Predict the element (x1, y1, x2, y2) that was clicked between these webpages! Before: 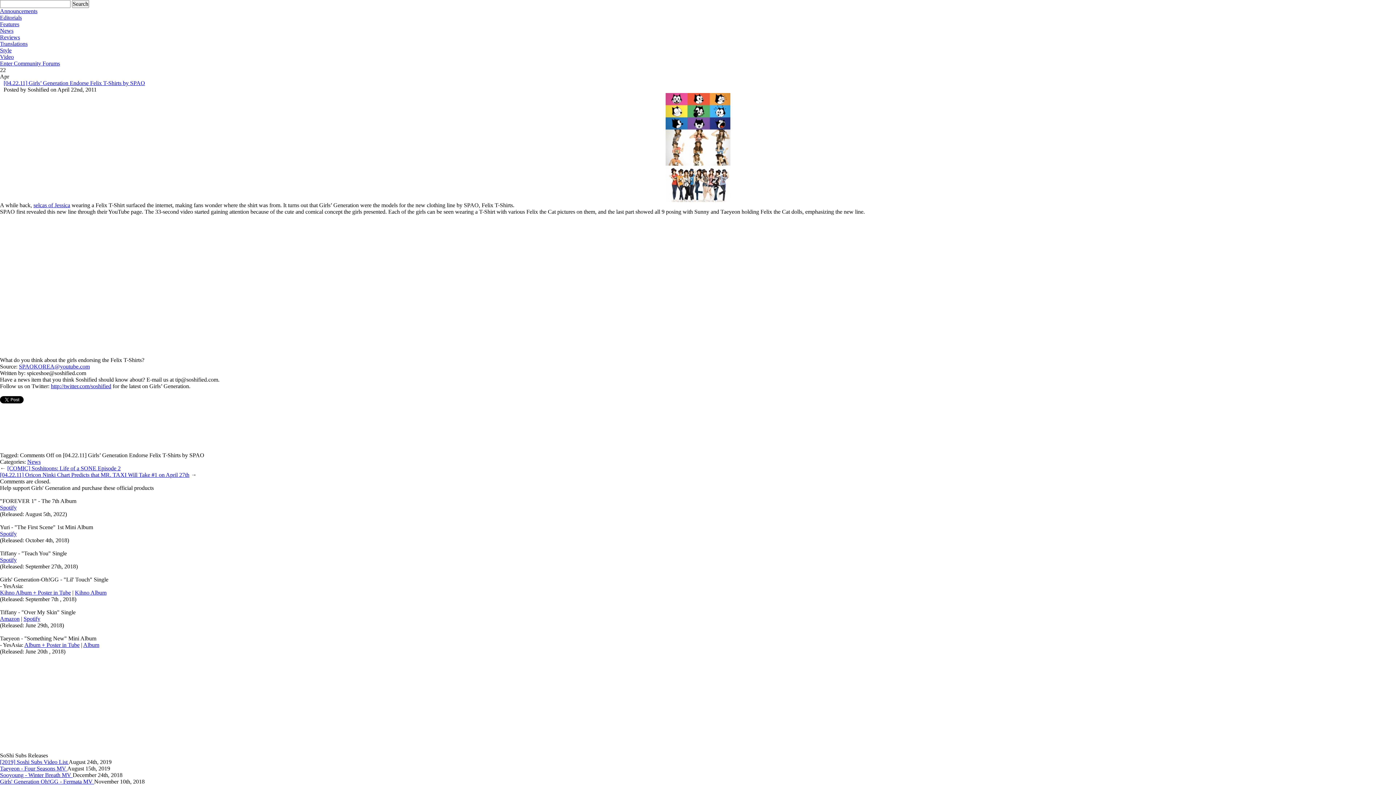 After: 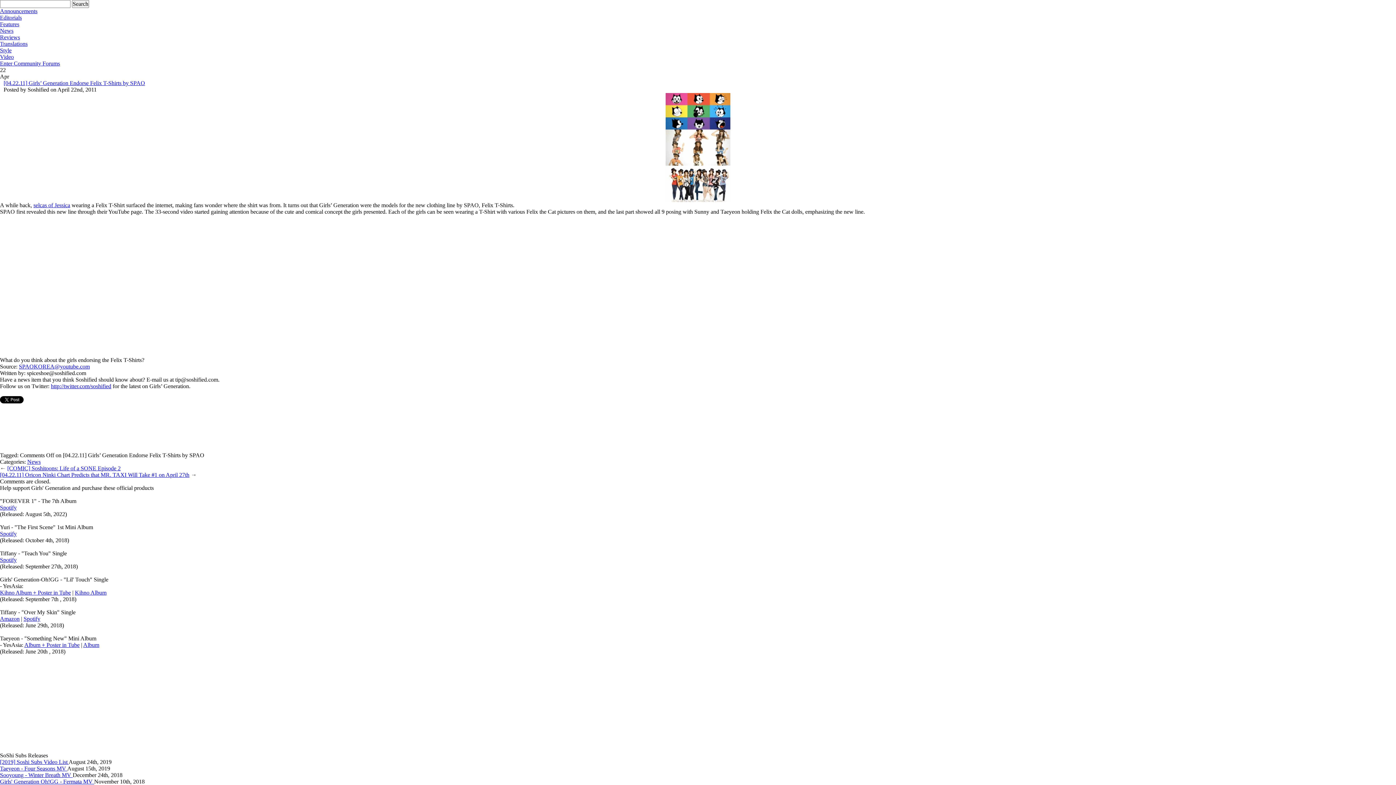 Action: label: Video bbox: (0, 53, 13, 60)